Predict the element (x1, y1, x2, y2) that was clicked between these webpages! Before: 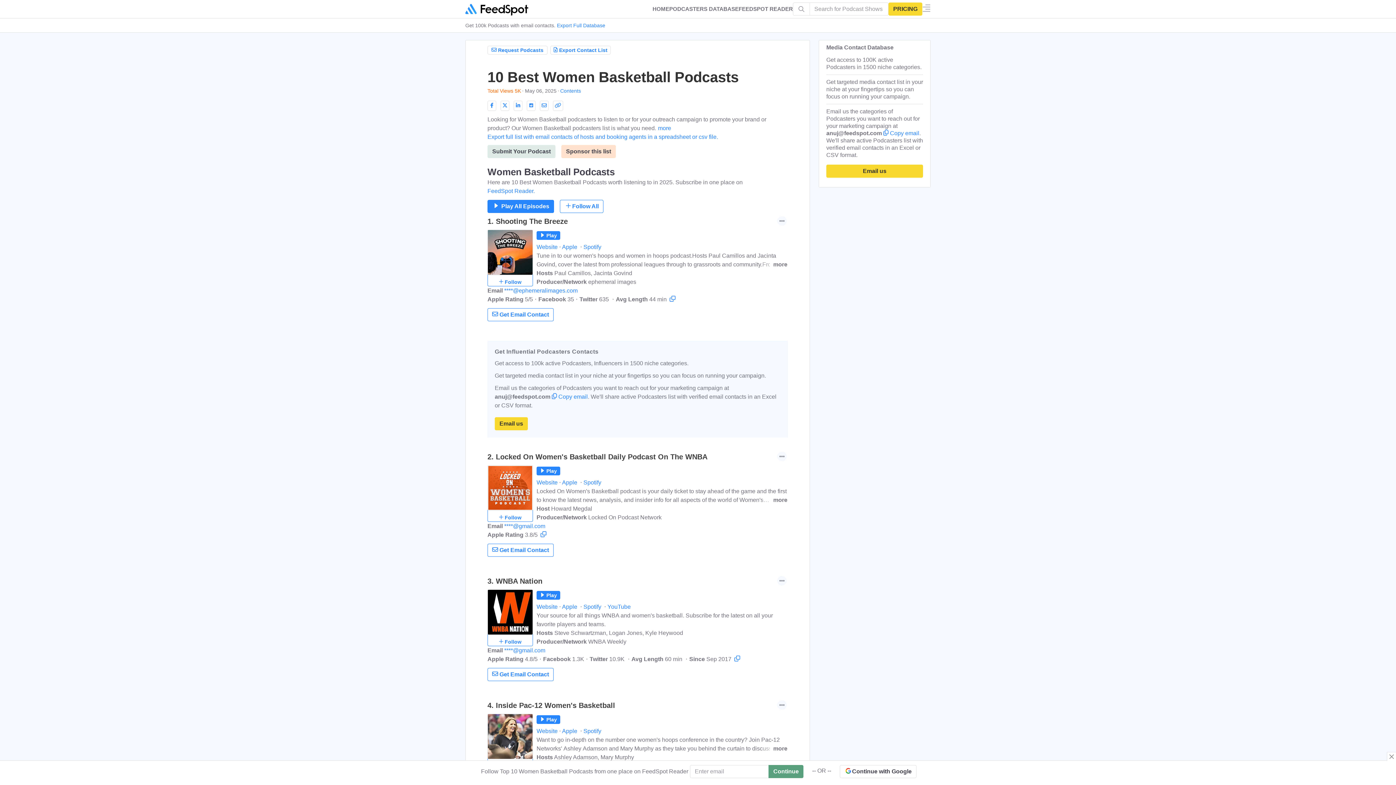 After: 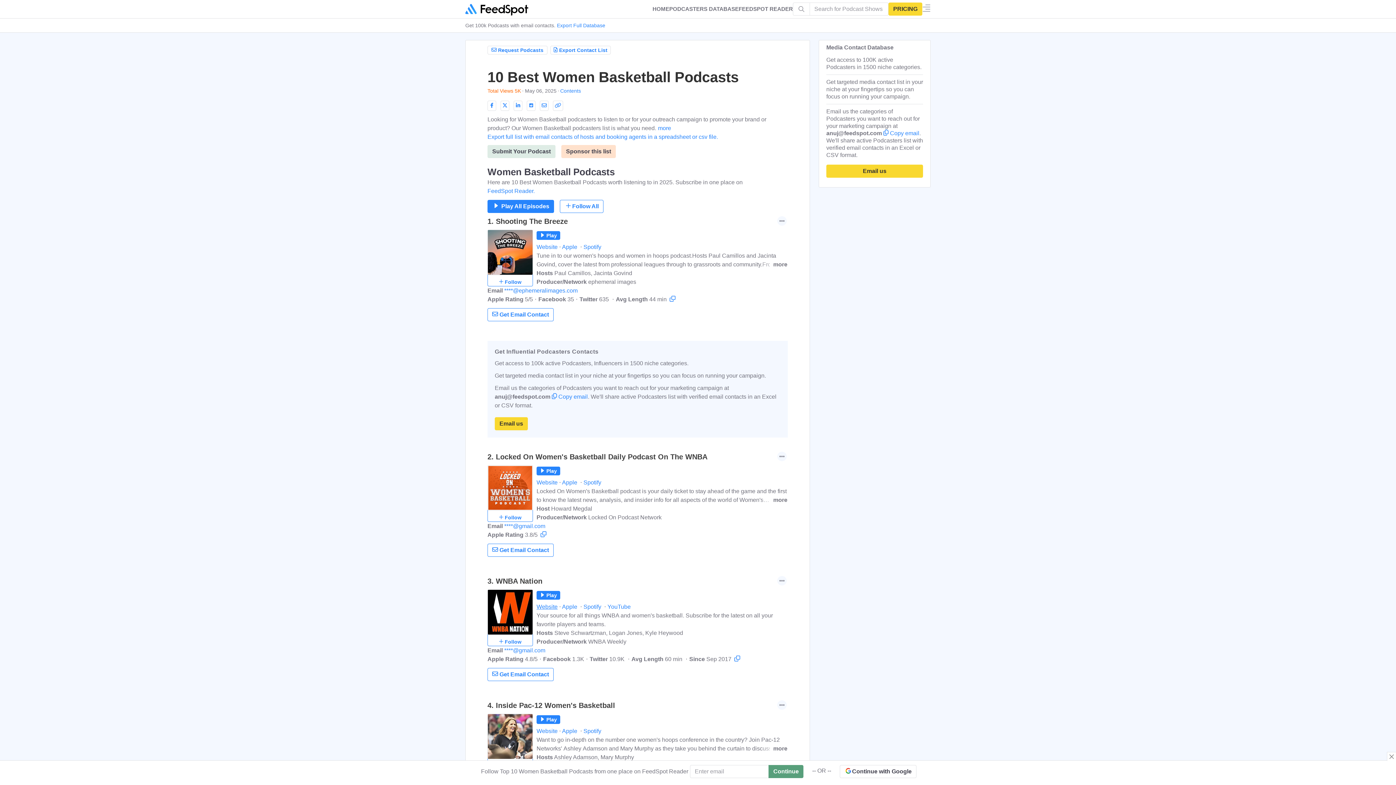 Action: label: Website bbox: (536, 604, 561, 610)